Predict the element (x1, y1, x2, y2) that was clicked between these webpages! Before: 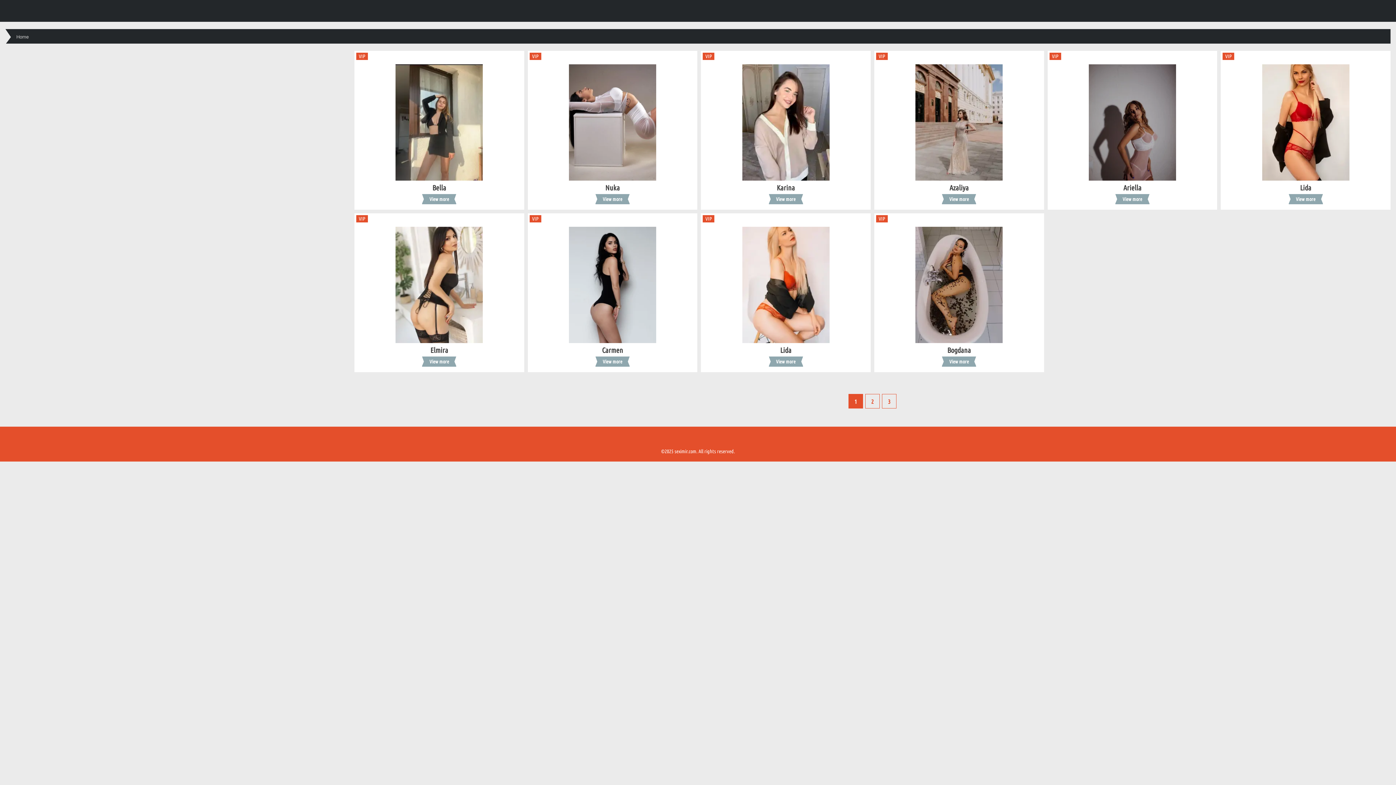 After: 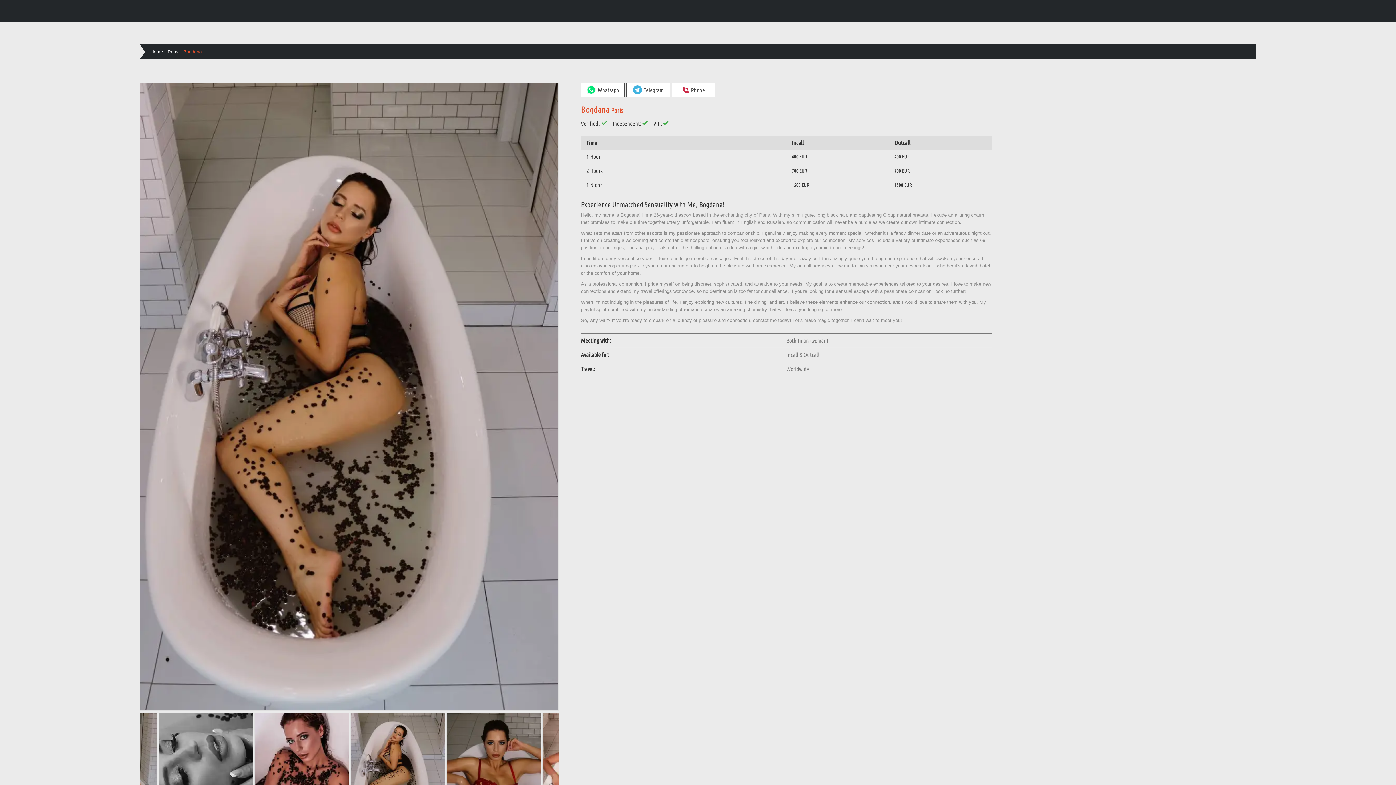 Action: bbox: (877, 226, 1041, 344)